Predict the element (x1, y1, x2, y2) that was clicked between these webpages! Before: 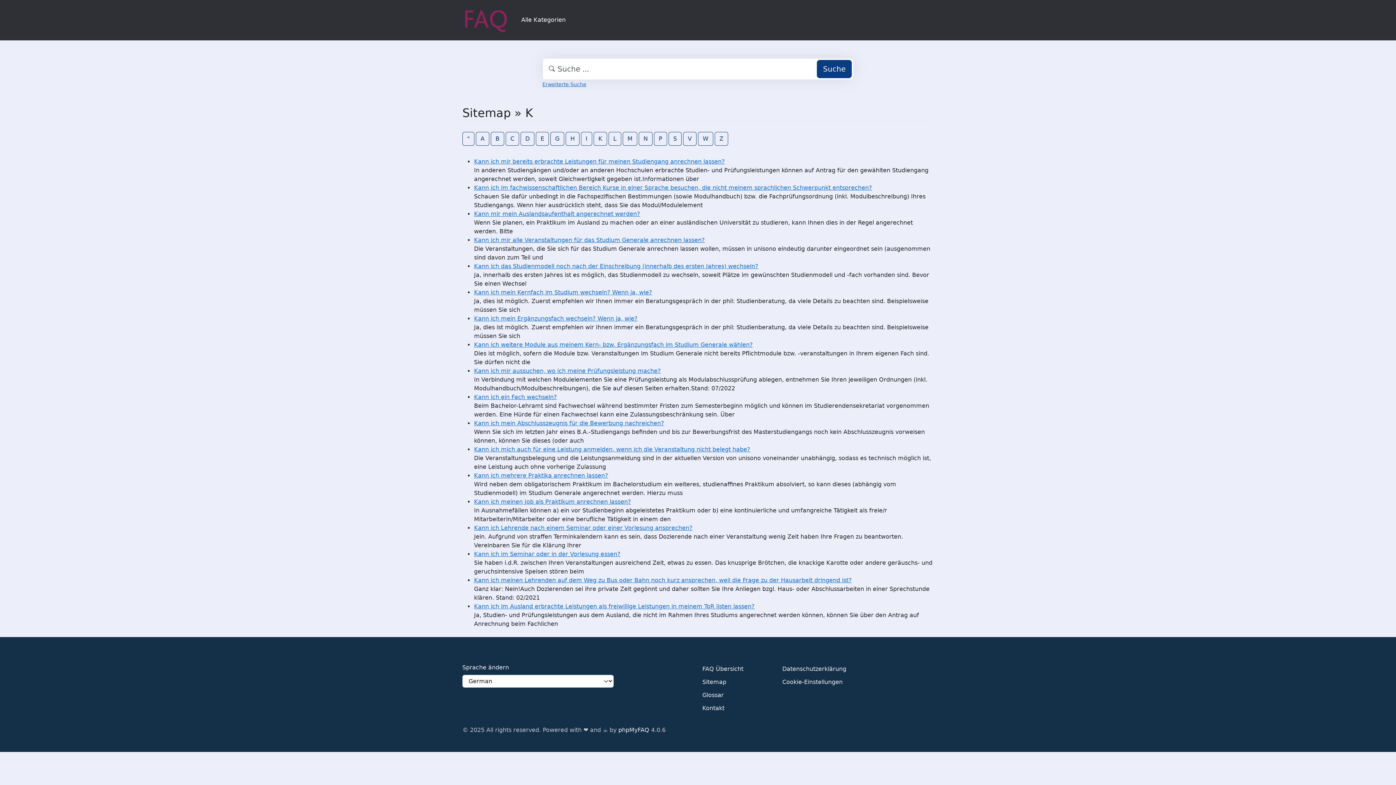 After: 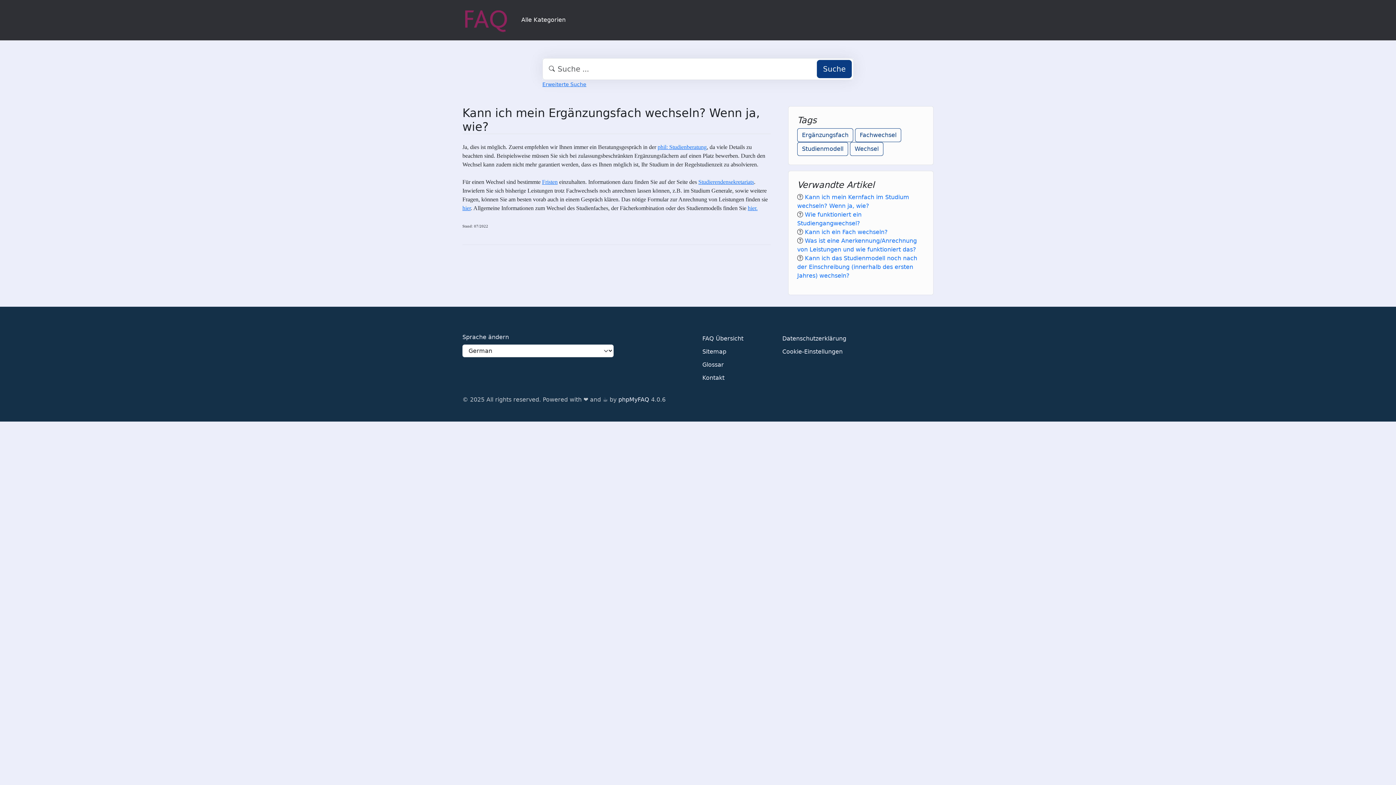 Action: bbox: (474, 315, 637, 322) label: Kann ich mein Ergänzungsfach wechseln? Wenn ja, wie?